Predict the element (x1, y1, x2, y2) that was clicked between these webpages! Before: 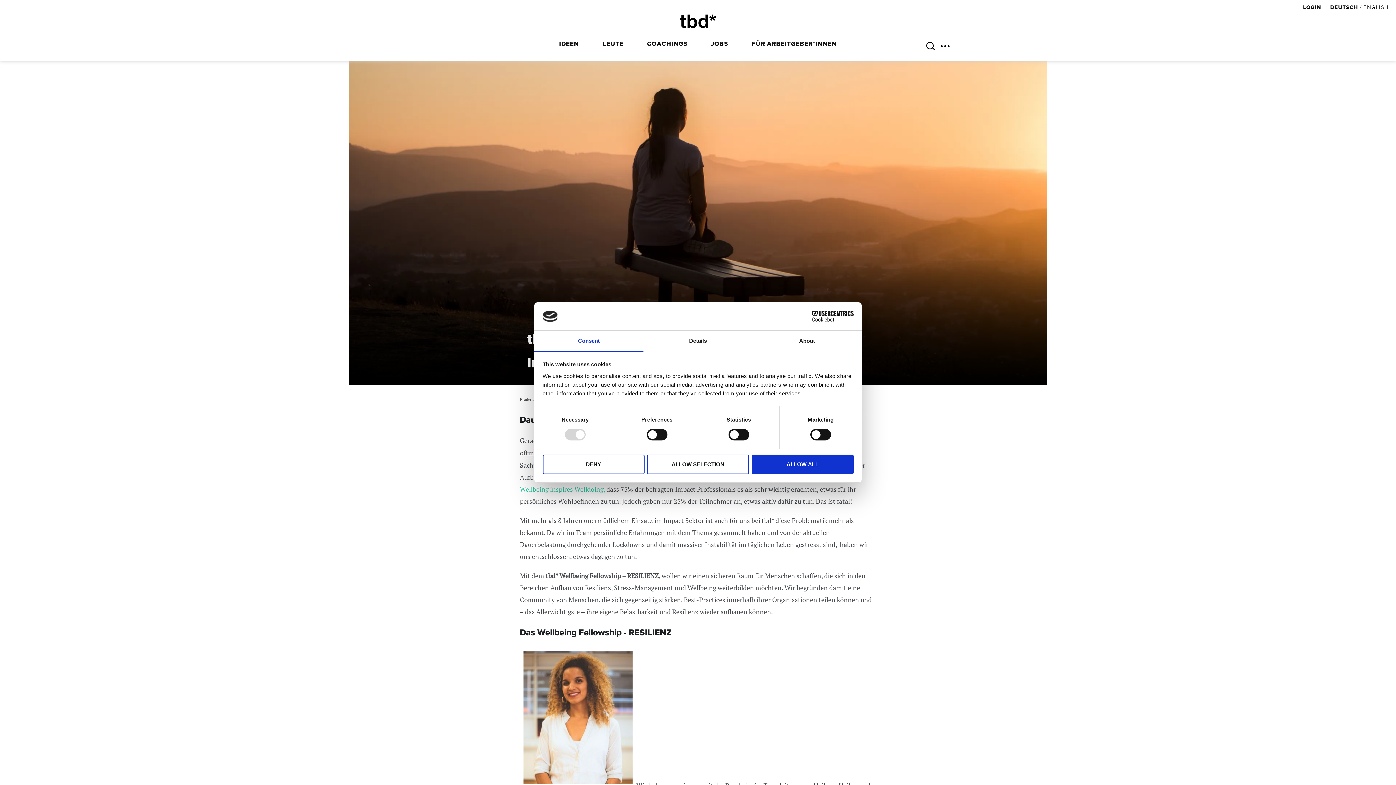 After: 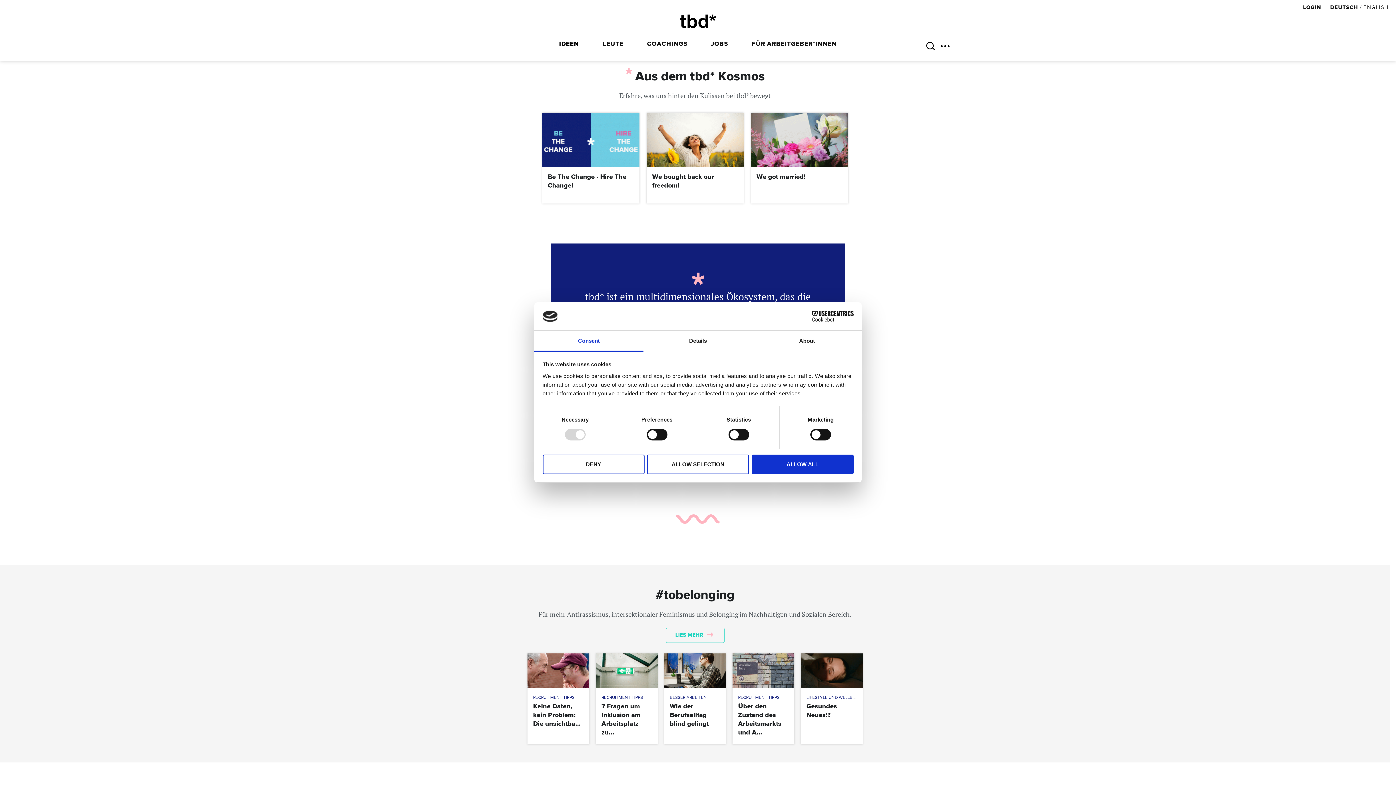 Action: bbox: (680, 14, 716, 28)